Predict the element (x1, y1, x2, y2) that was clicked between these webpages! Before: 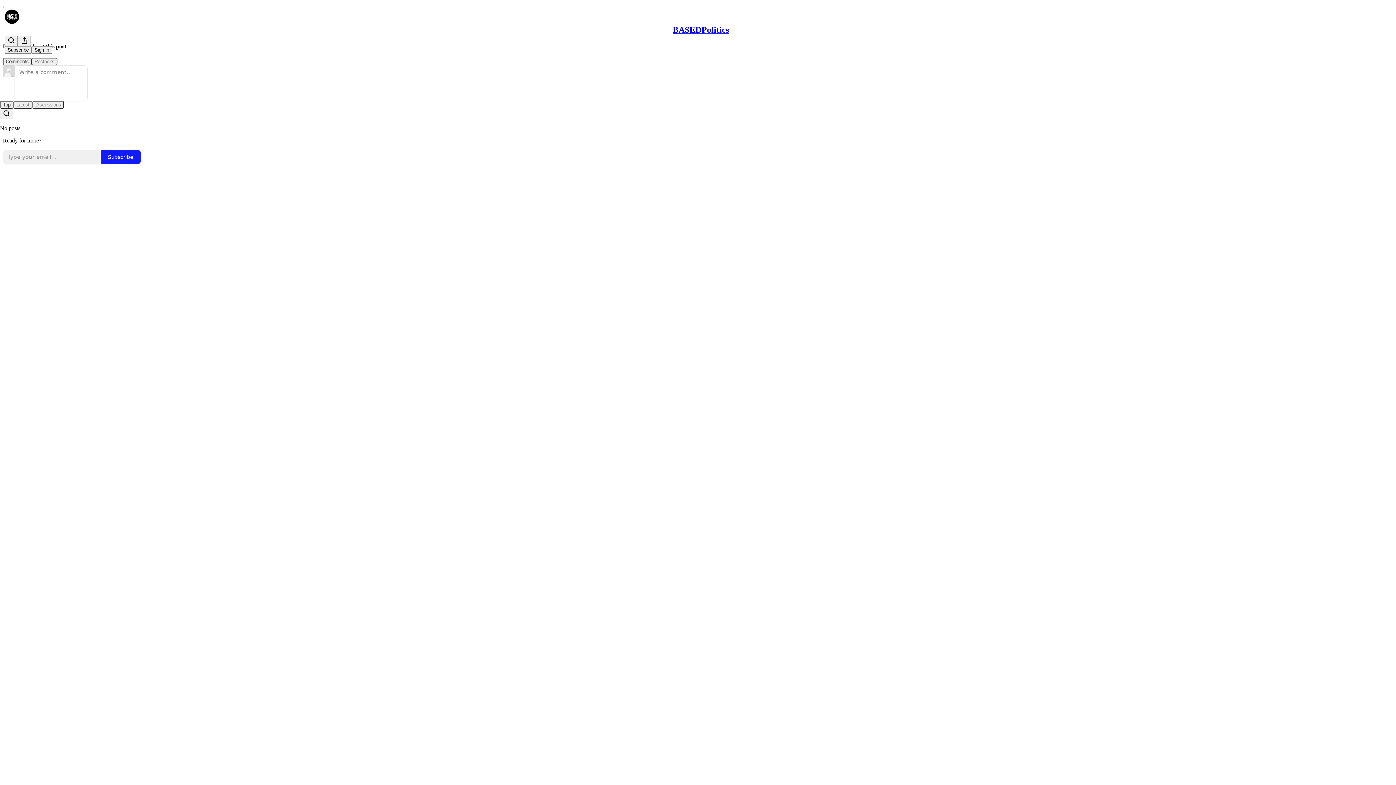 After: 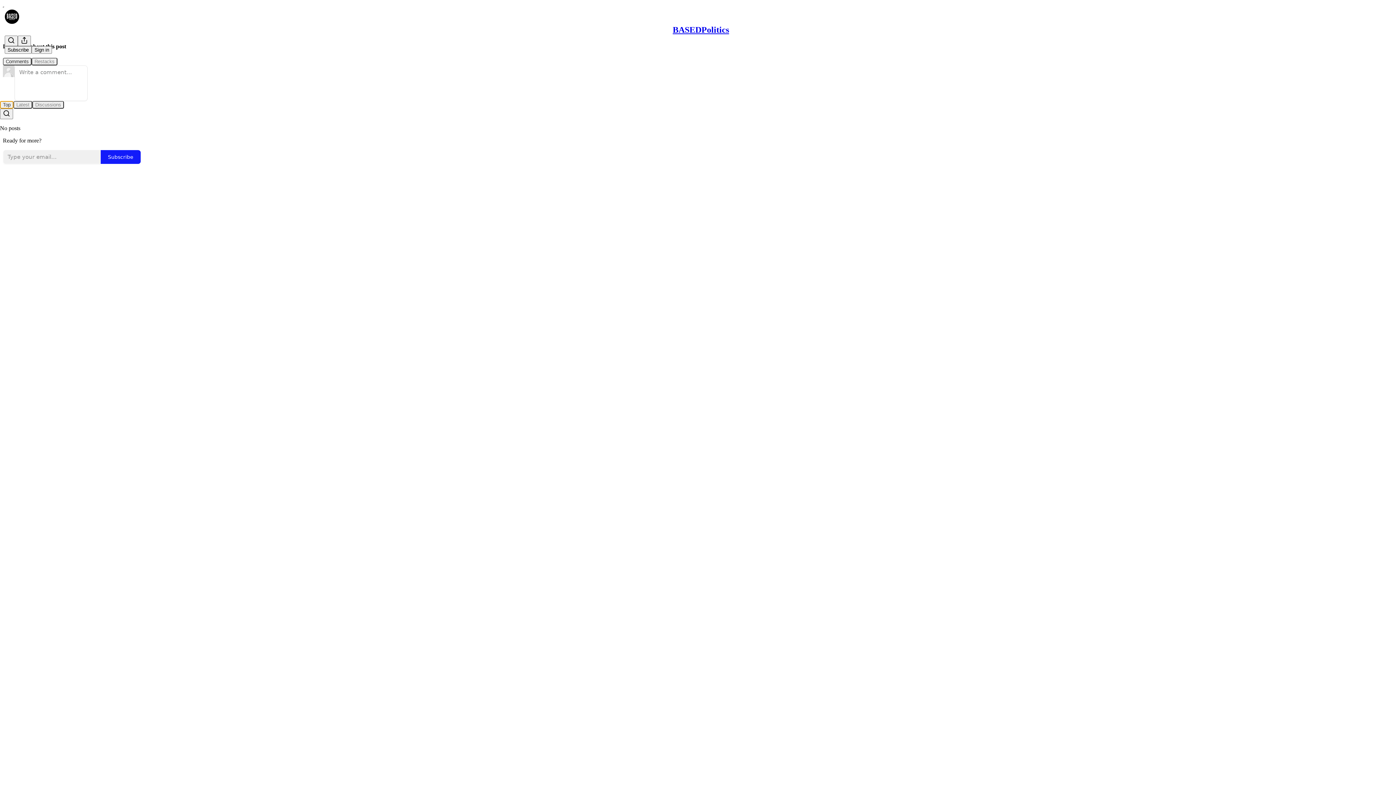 Action: bbox: (0, 100, 13, 108) label: Top